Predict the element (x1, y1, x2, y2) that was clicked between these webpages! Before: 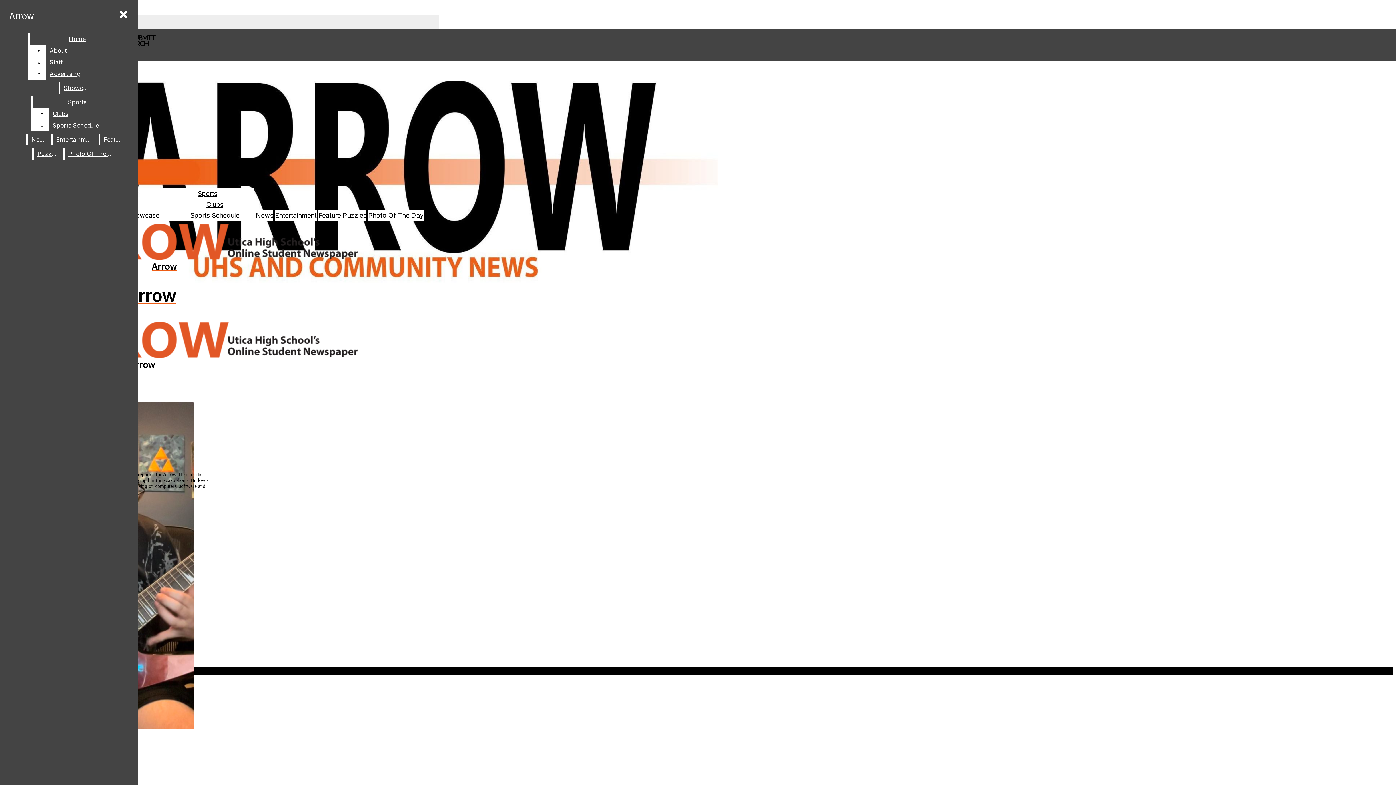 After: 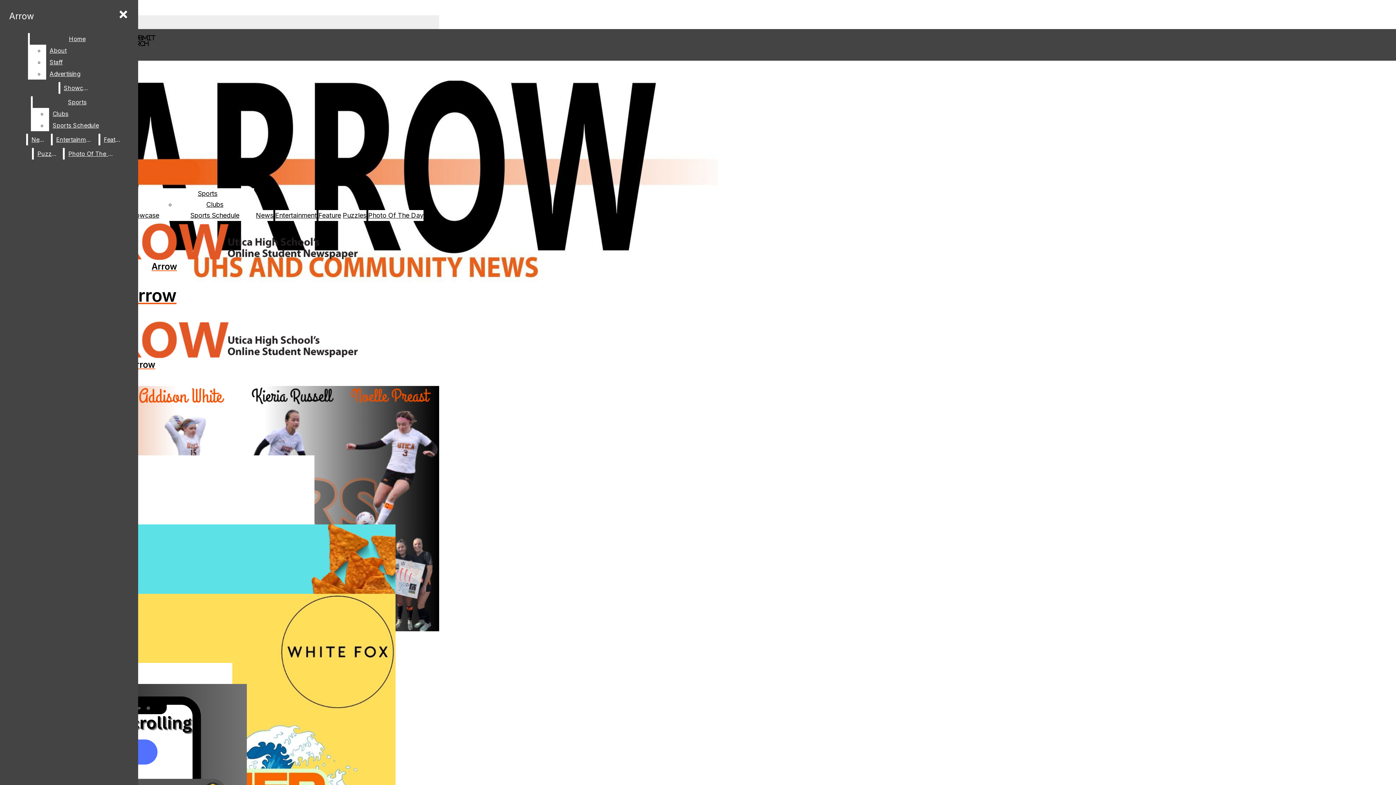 Action: bbox: (2, 223, 325, 272) label: Arrow